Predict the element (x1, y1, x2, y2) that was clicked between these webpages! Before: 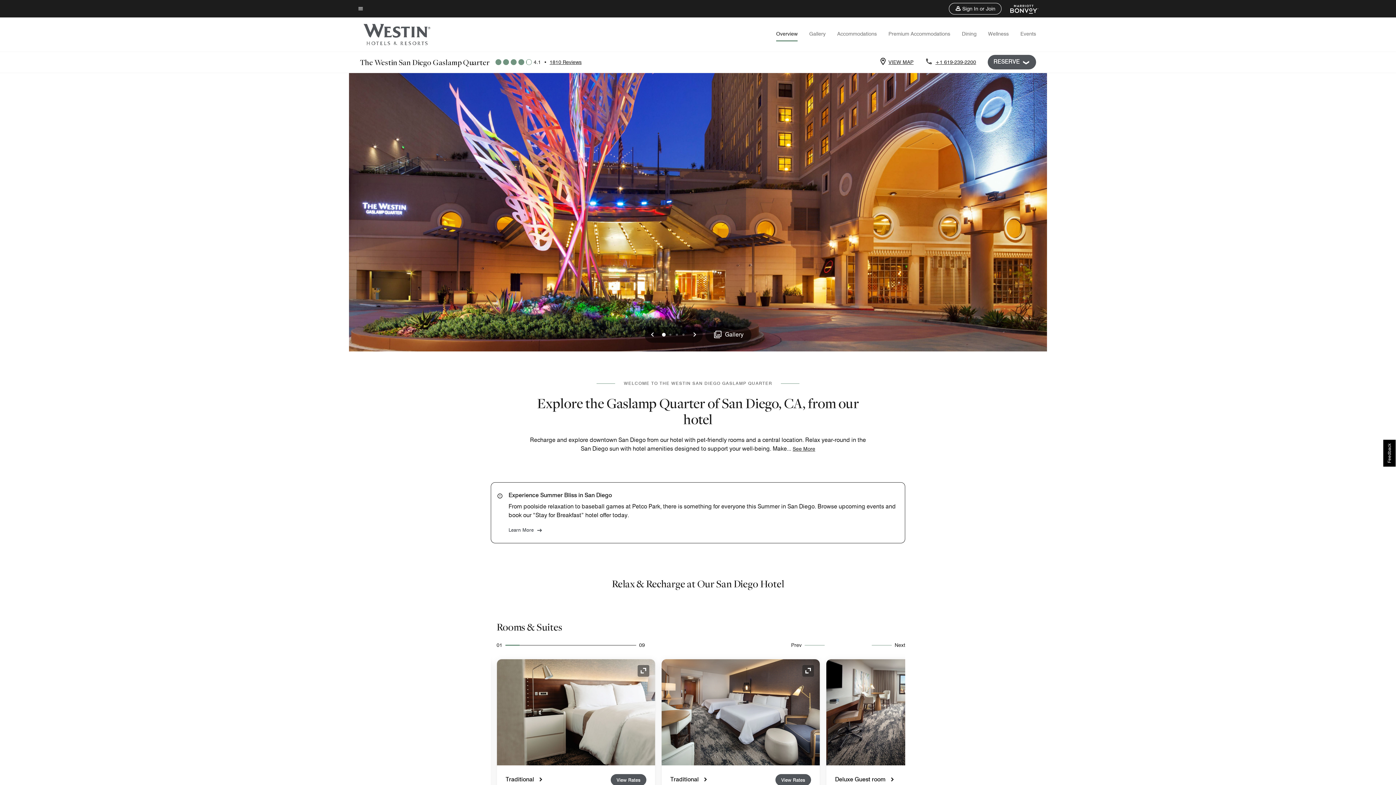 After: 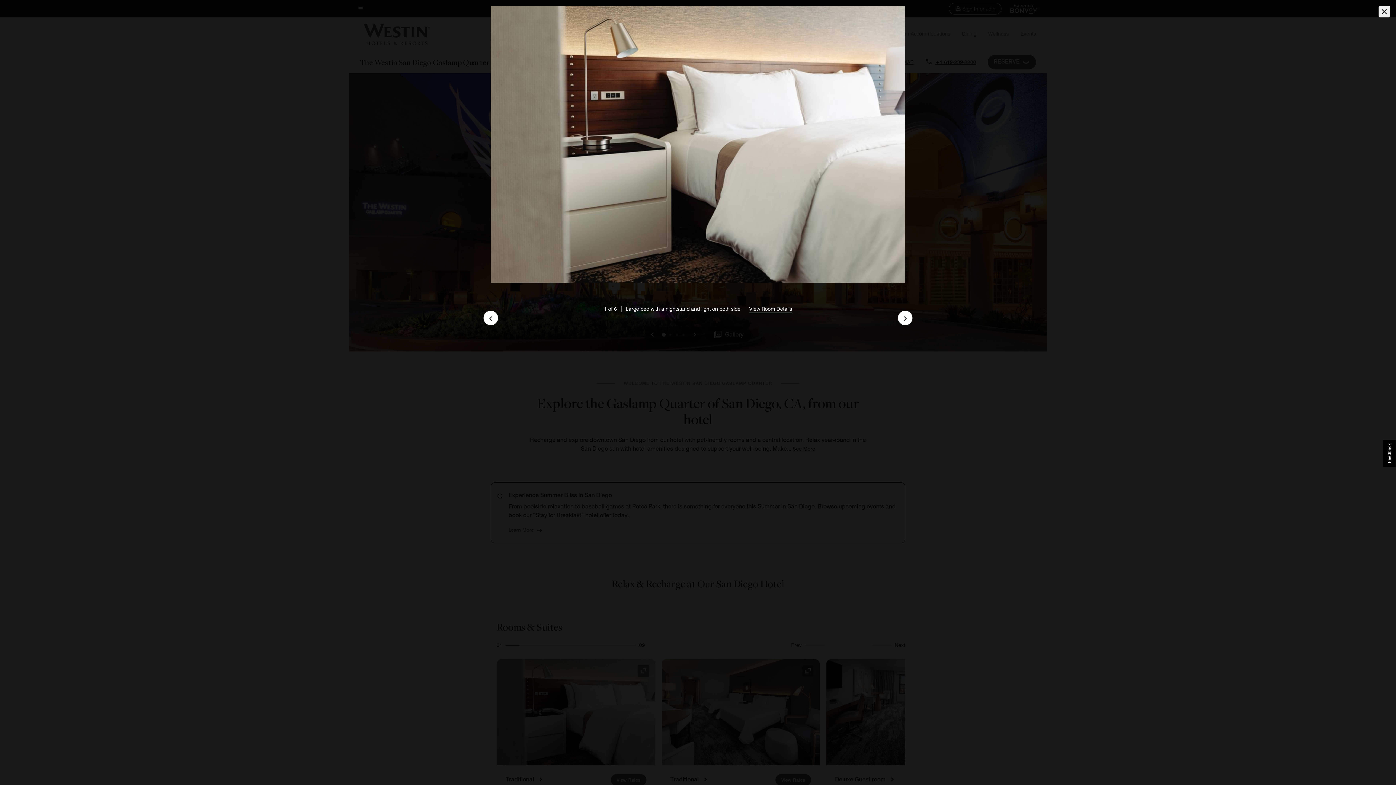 Action: label: hws.expandIcon bbox: (637, 665, 649, 677)